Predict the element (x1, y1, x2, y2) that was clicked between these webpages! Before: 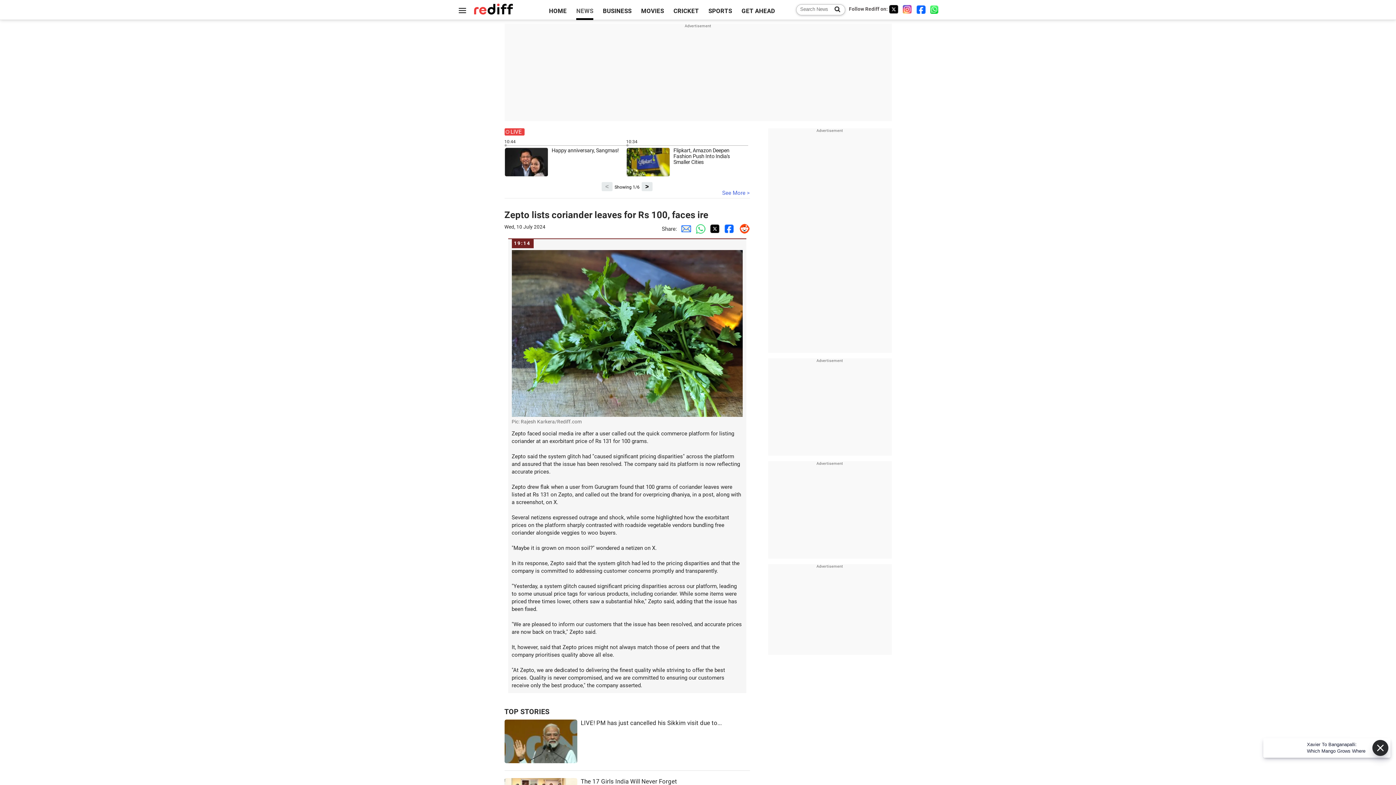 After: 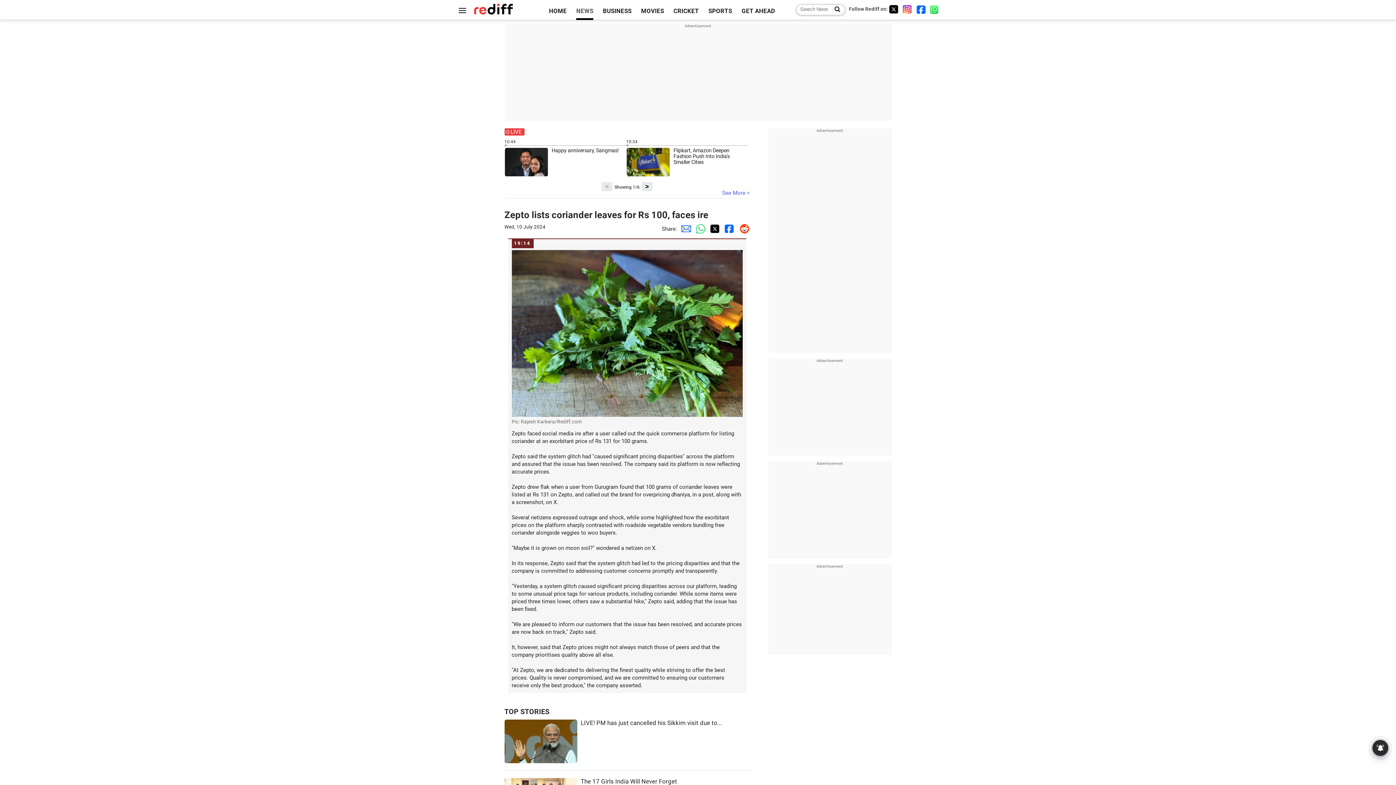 Action: label: Facebook bbox: (916, 4, 926, 13)